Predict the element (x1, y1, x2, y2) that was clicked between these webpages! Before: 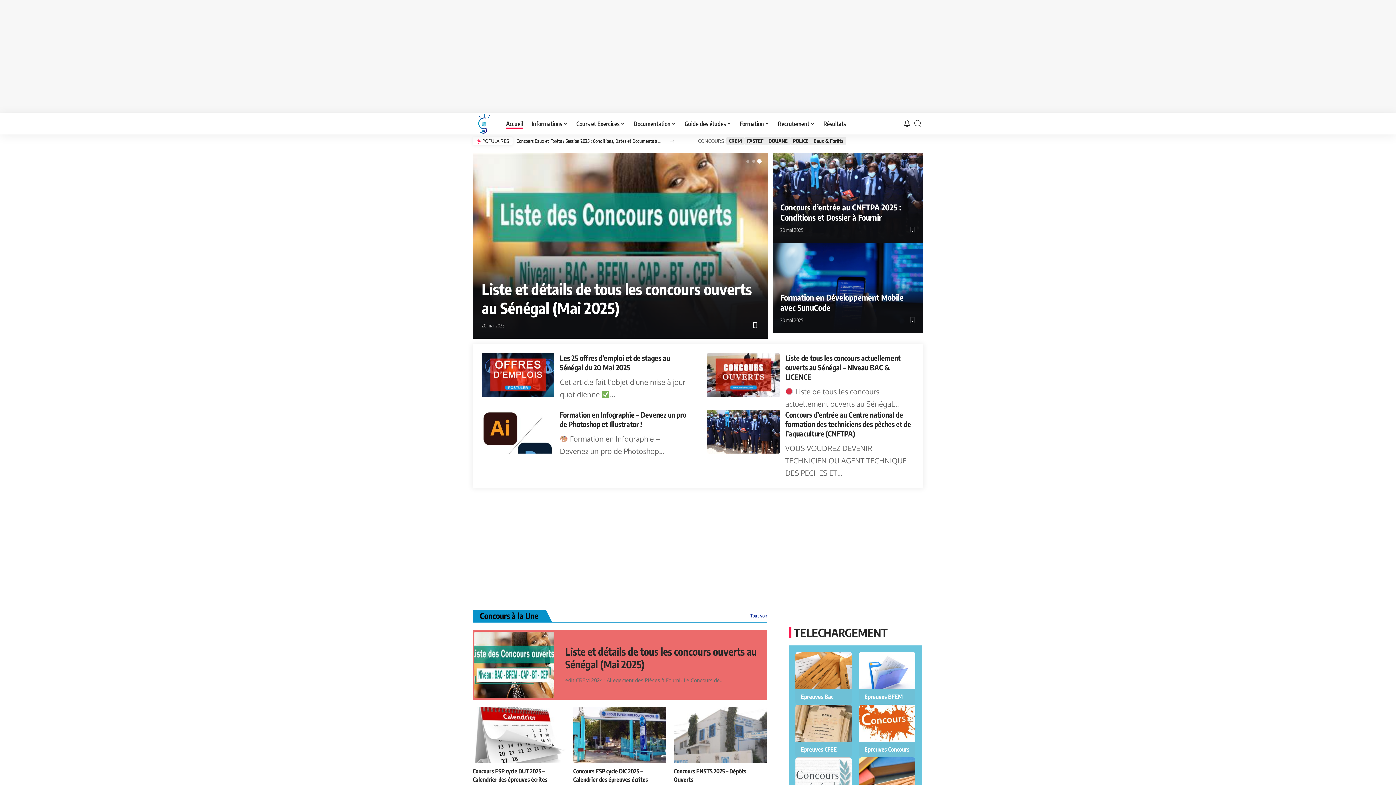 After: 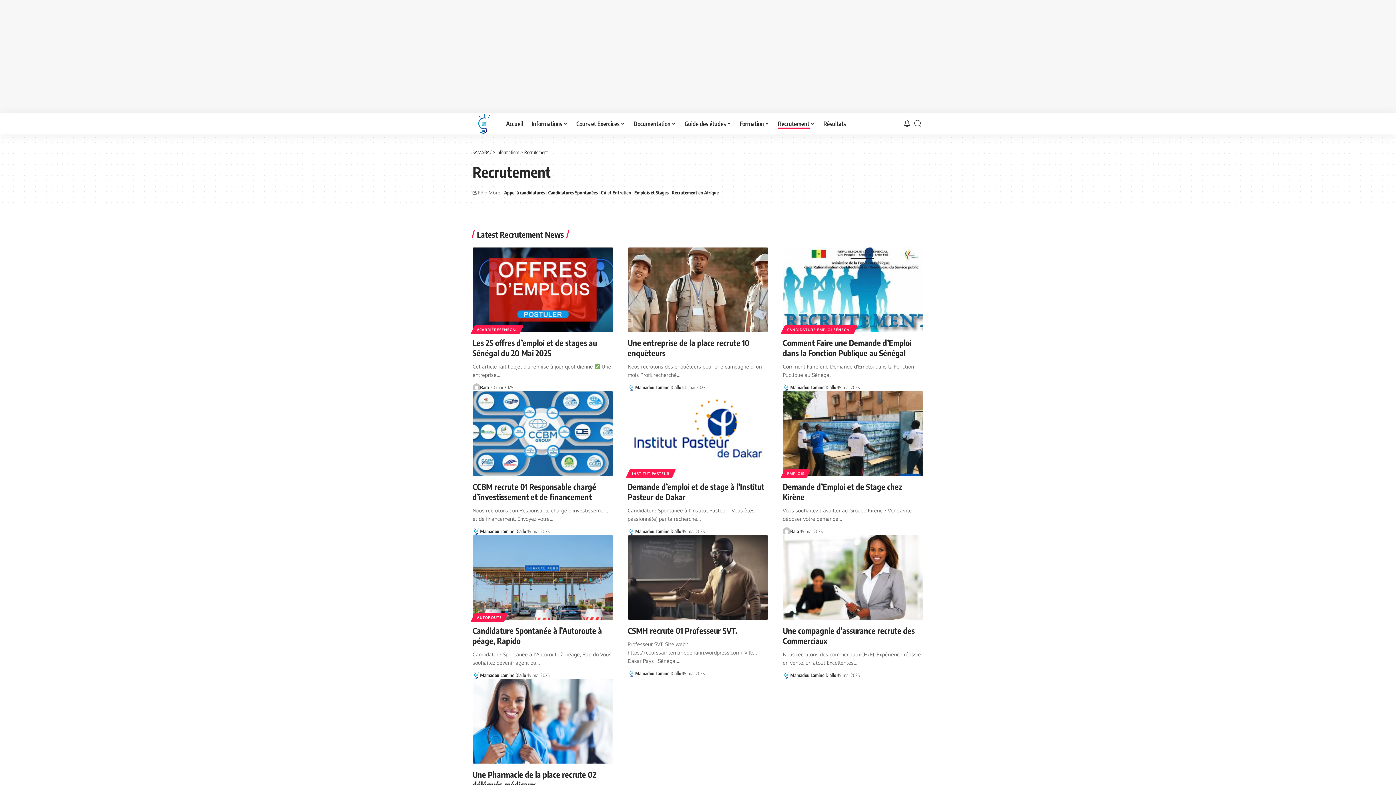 Action: bbox: (773, 112, 819, 134) label: Recrutement